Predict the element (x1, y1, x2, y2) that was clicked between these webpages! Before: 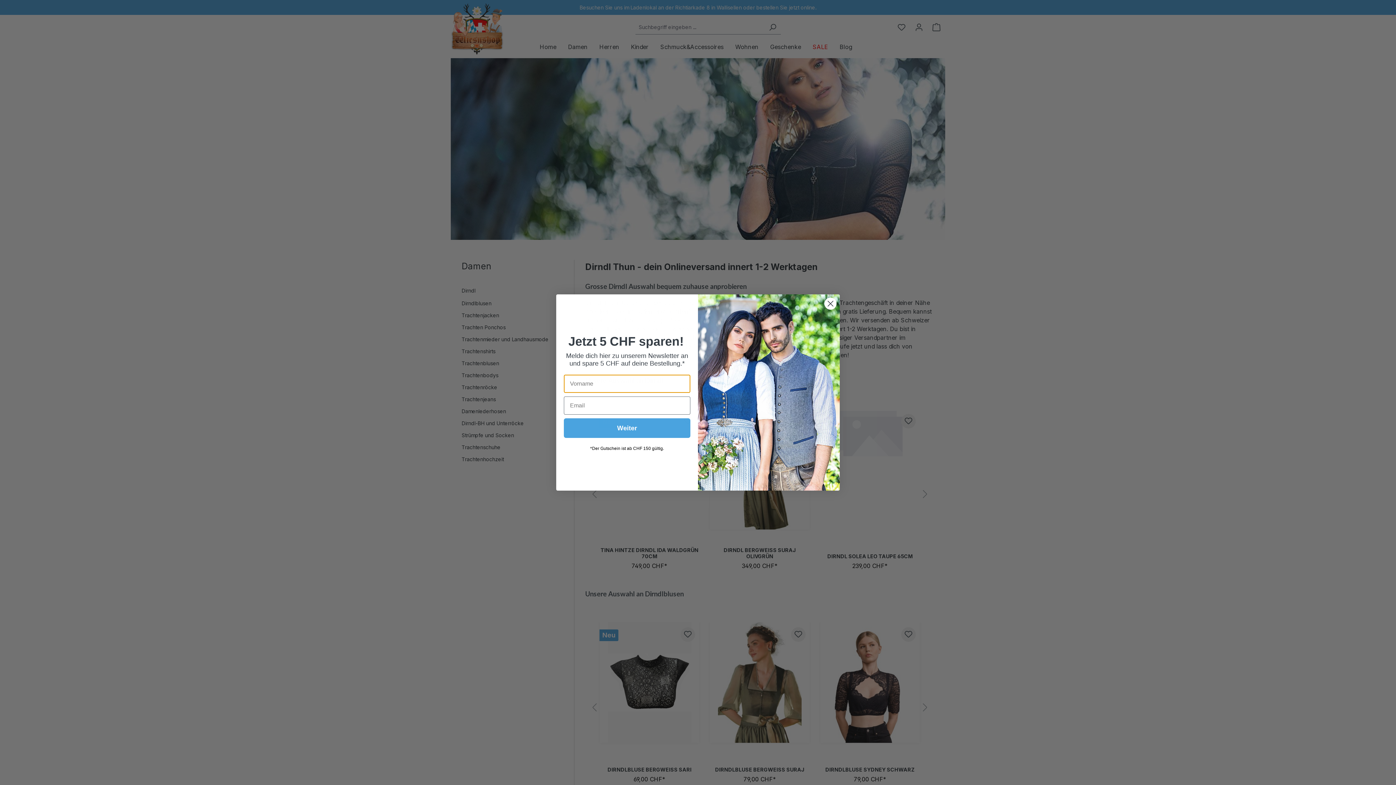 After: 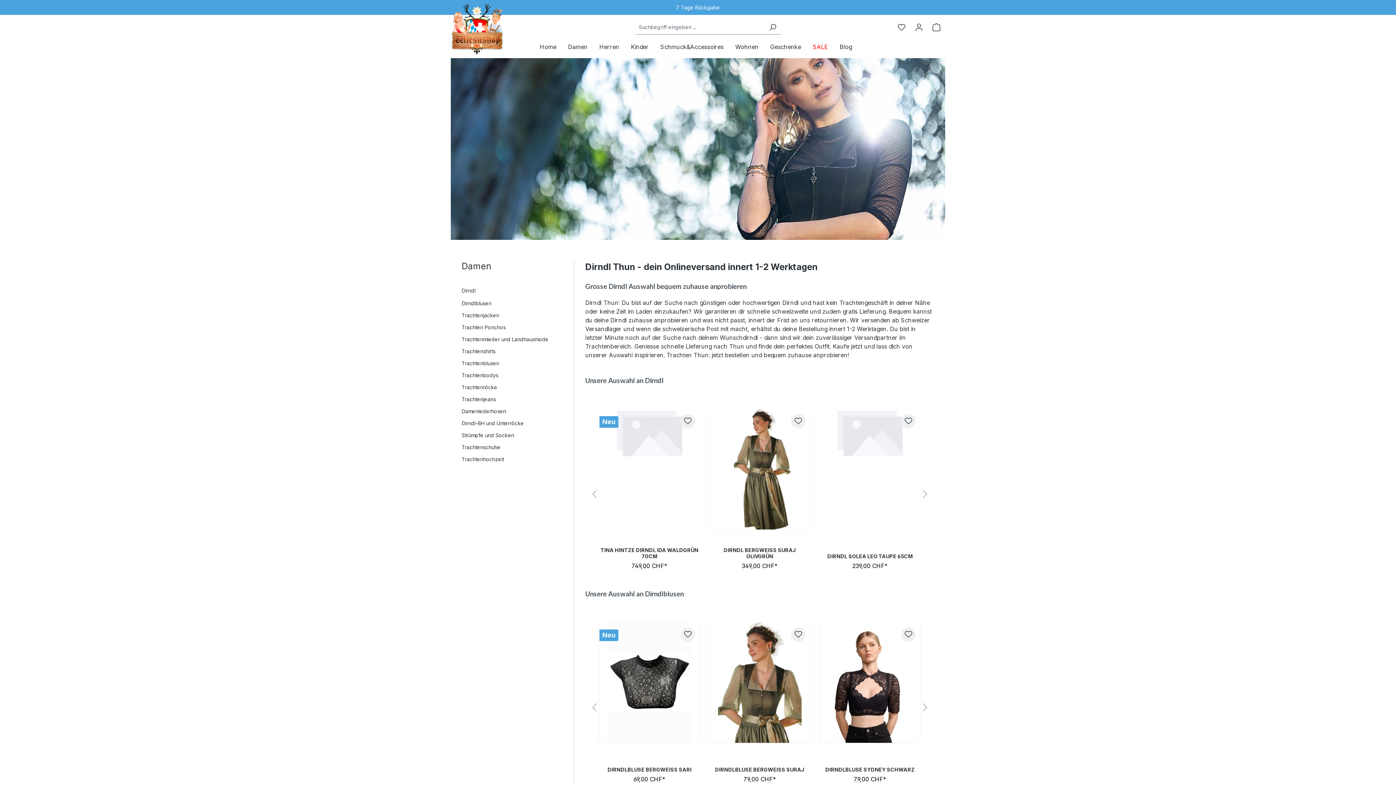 Action: bbox: (824, 297, 837, 310) label: Close dialog